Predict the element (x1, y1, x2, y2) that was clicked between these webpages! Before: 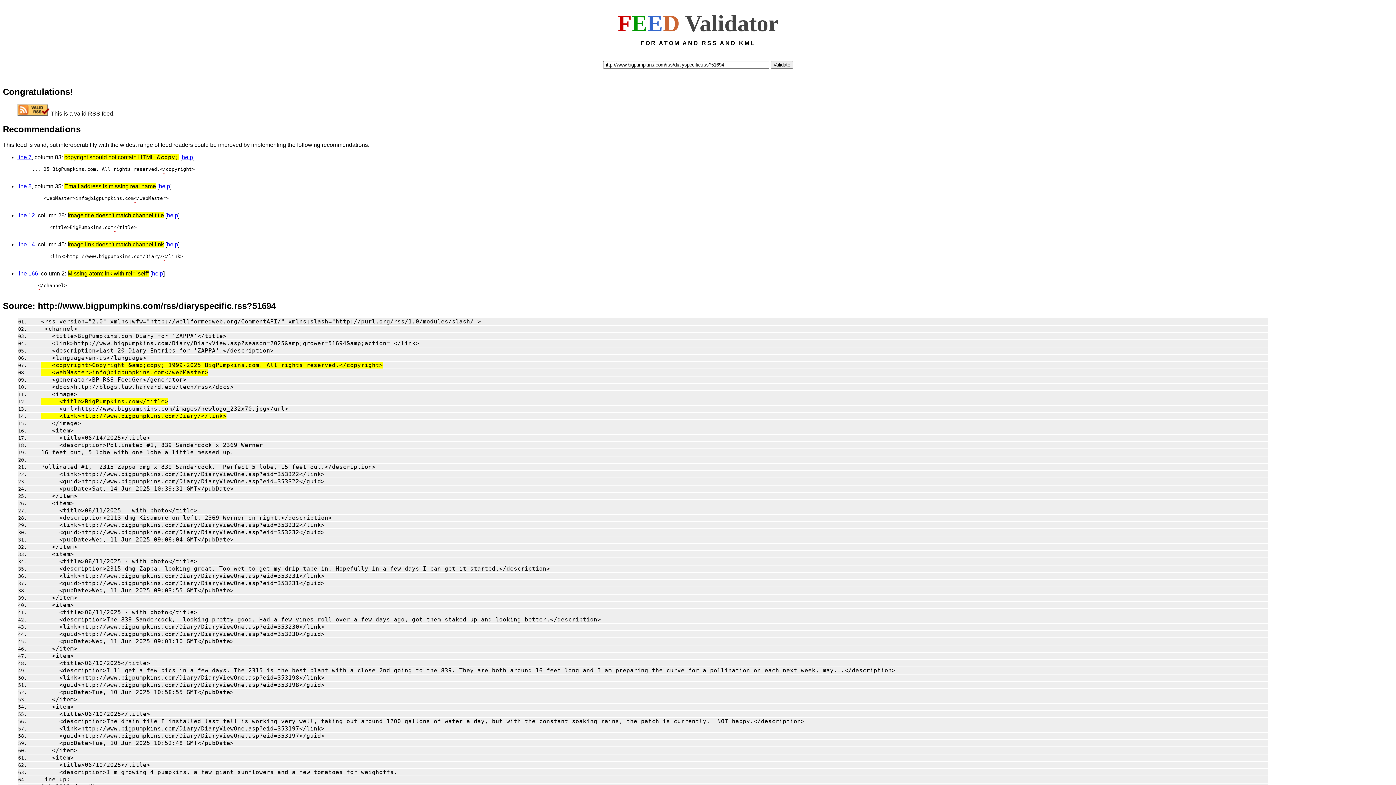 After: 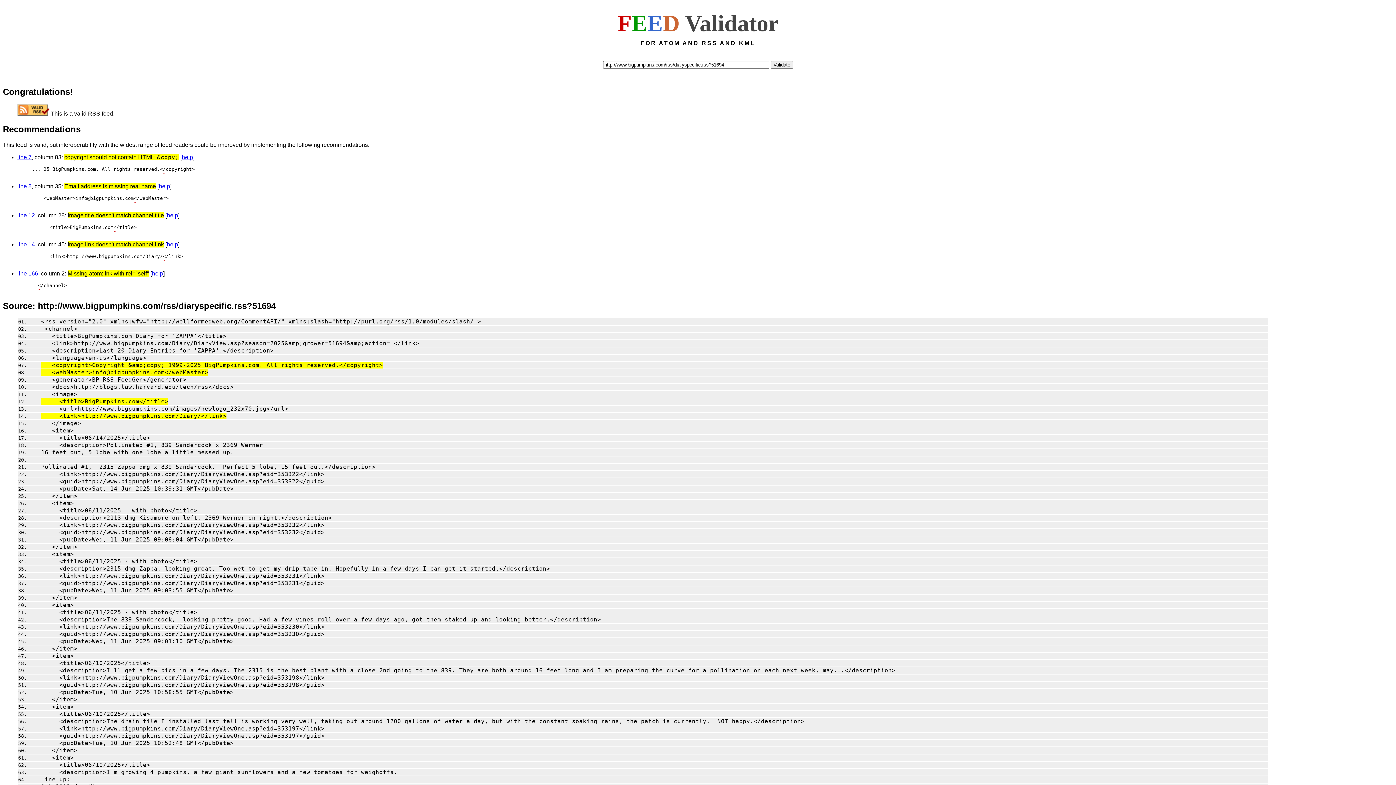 Action: label:      <pubDate>Tue, 10 Jun 2025 10:58:55 GMT</pubDate> bbox: (29, 690, 233, 695)